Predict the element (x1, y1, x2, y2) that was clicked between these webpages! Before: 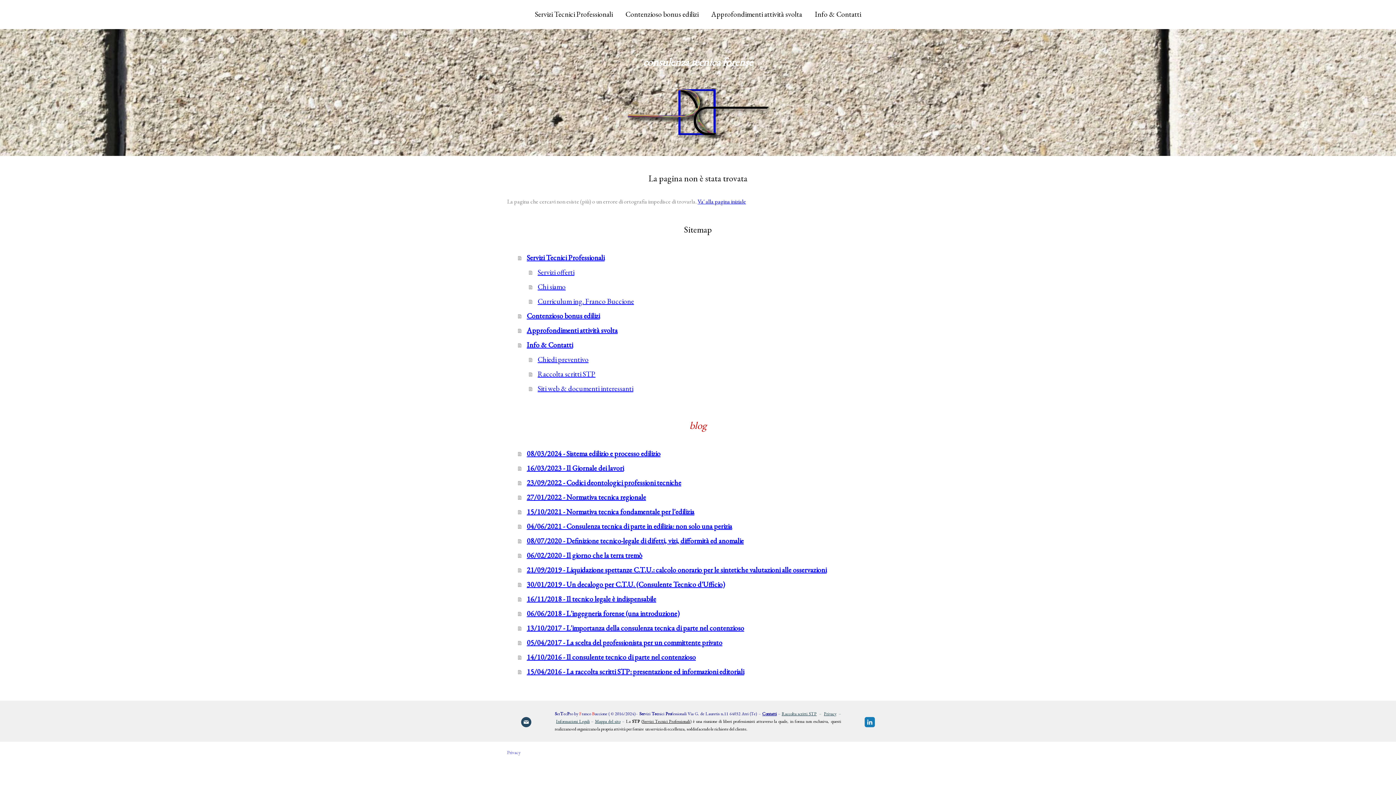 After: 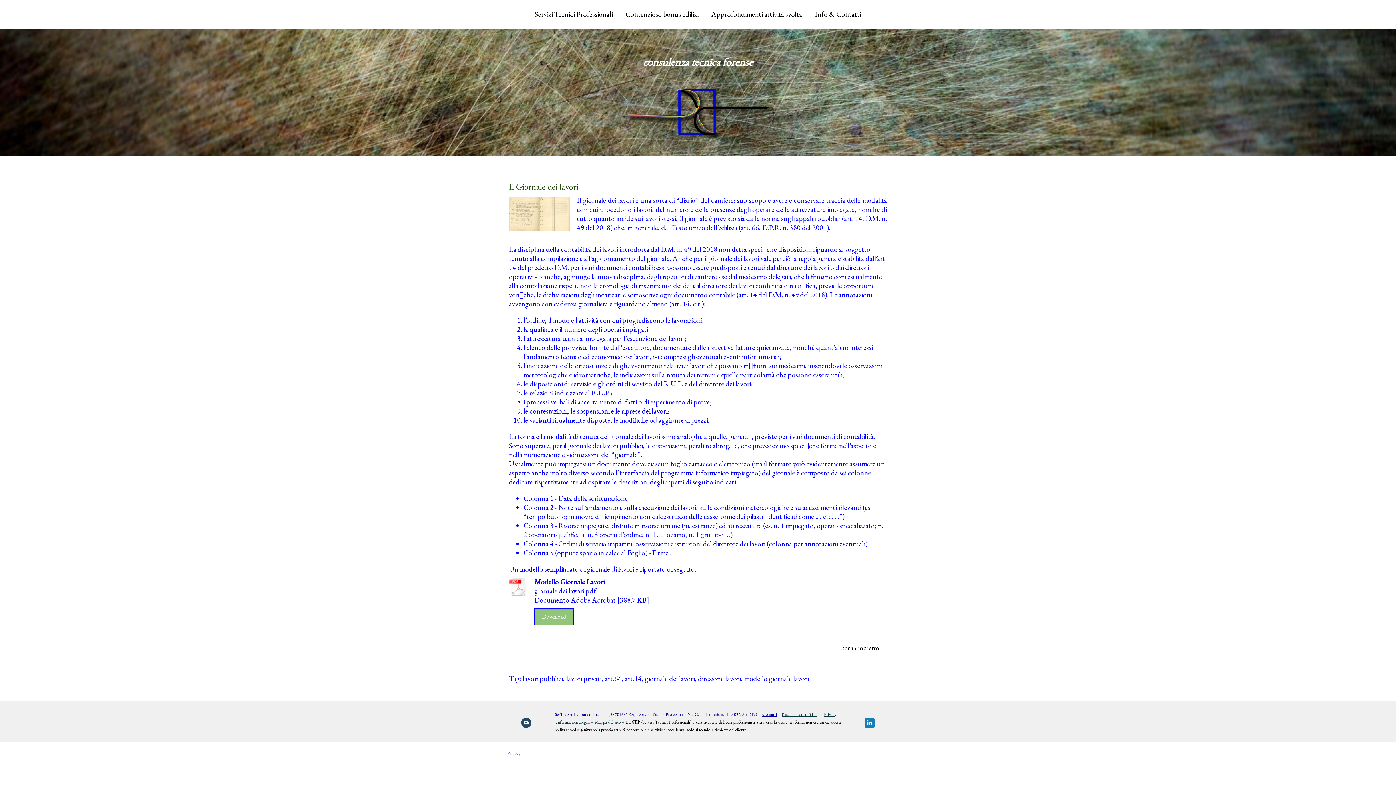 Action: bbox: (518, 460, 889, 475) label: 16/03/2023 - Il Giornale dei lavori